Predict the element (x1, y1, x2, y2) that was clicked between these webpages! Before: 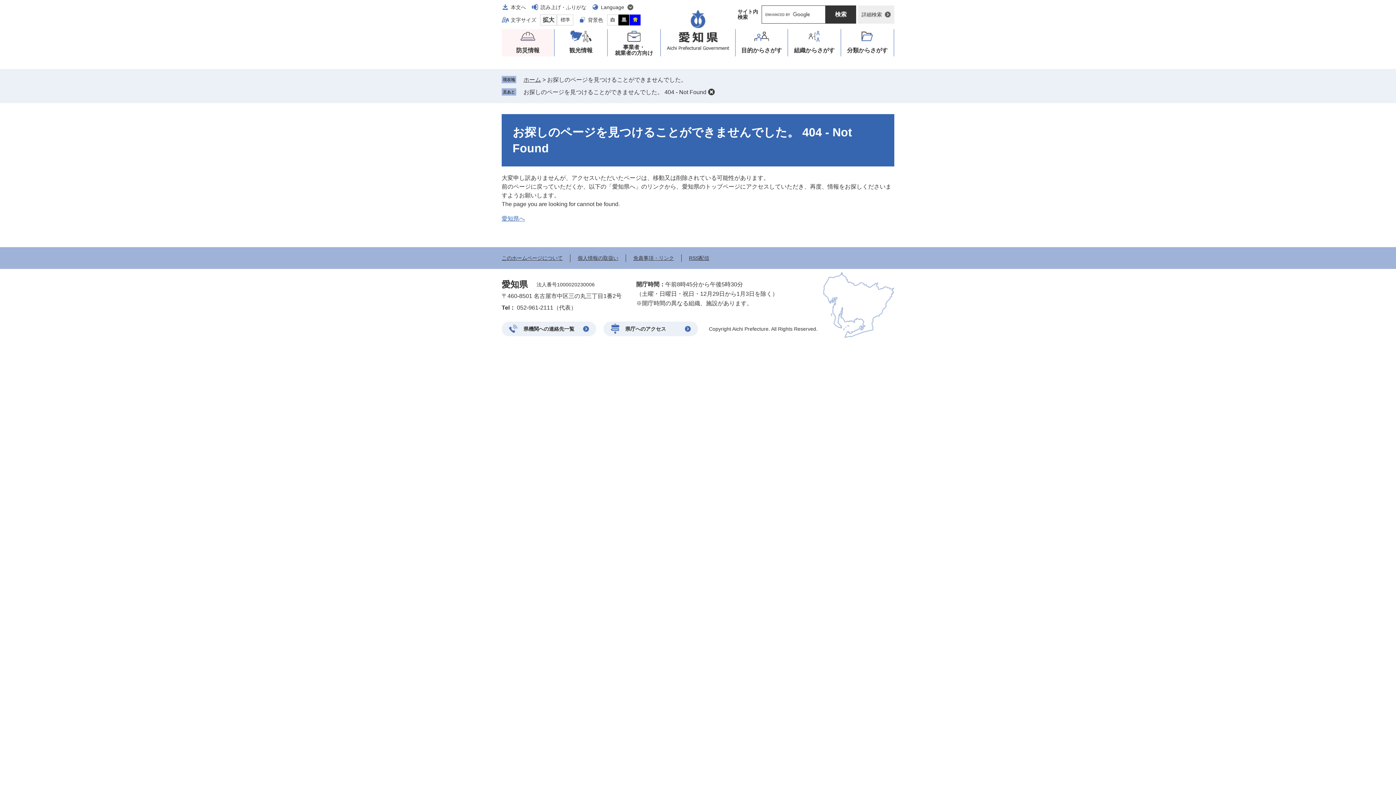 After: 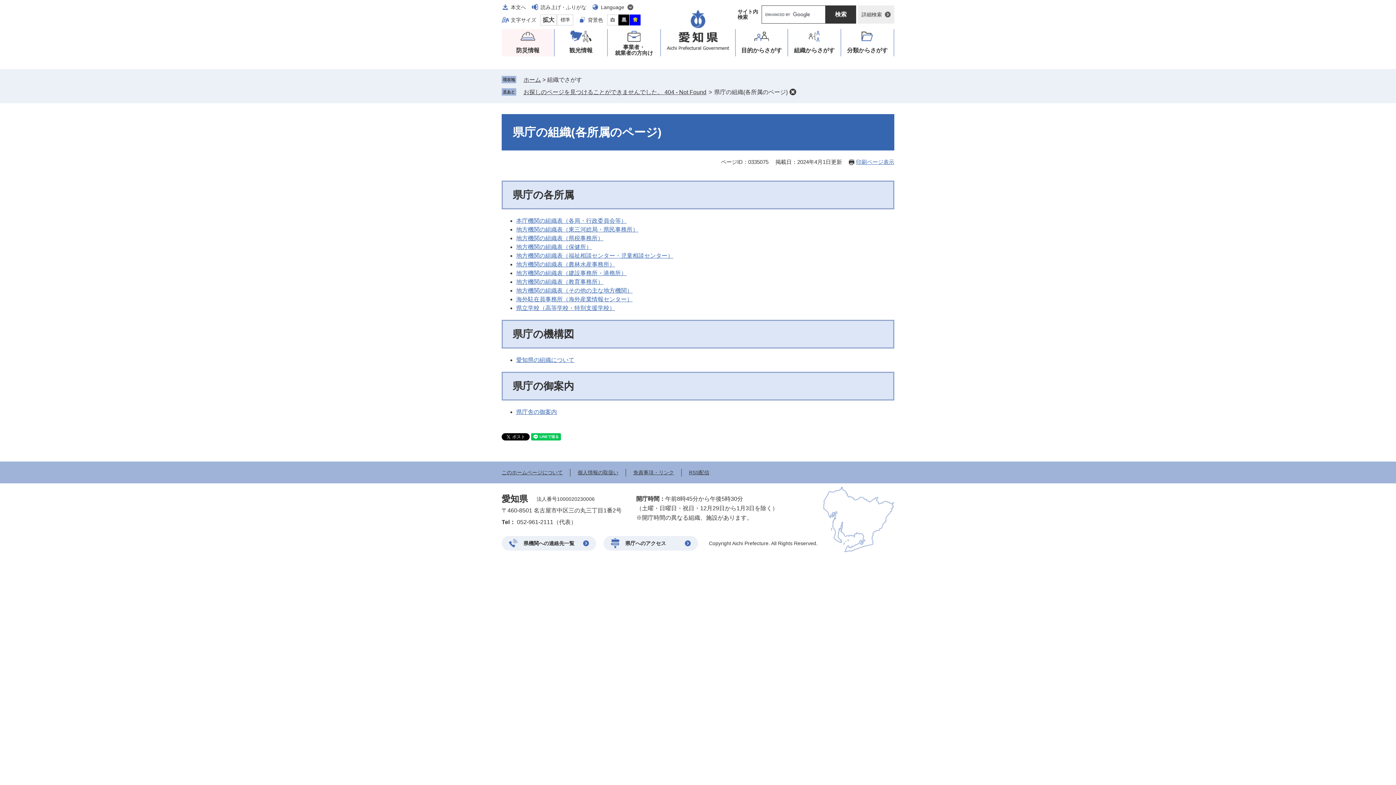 Action: label: 組織
からさがす bbox: (788, 29, 840, 56)